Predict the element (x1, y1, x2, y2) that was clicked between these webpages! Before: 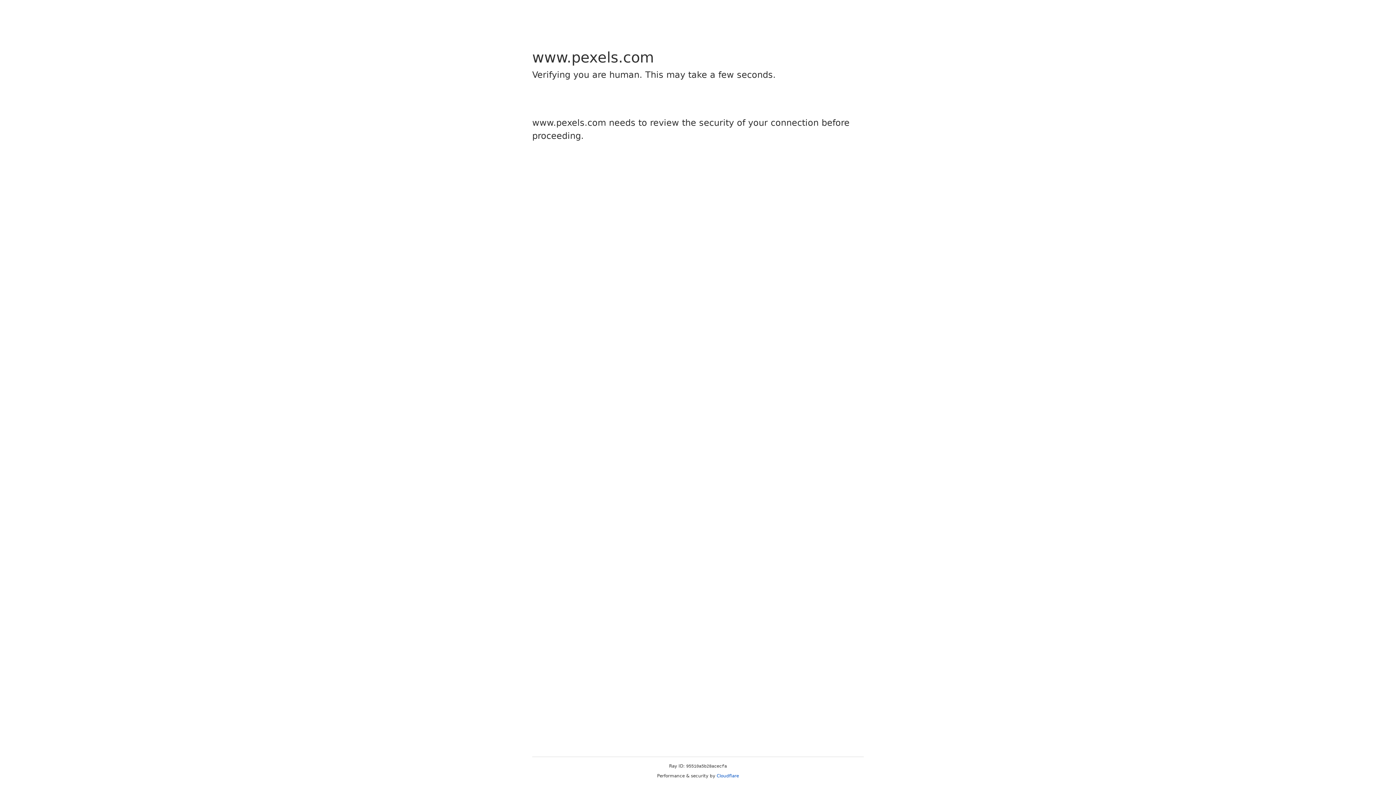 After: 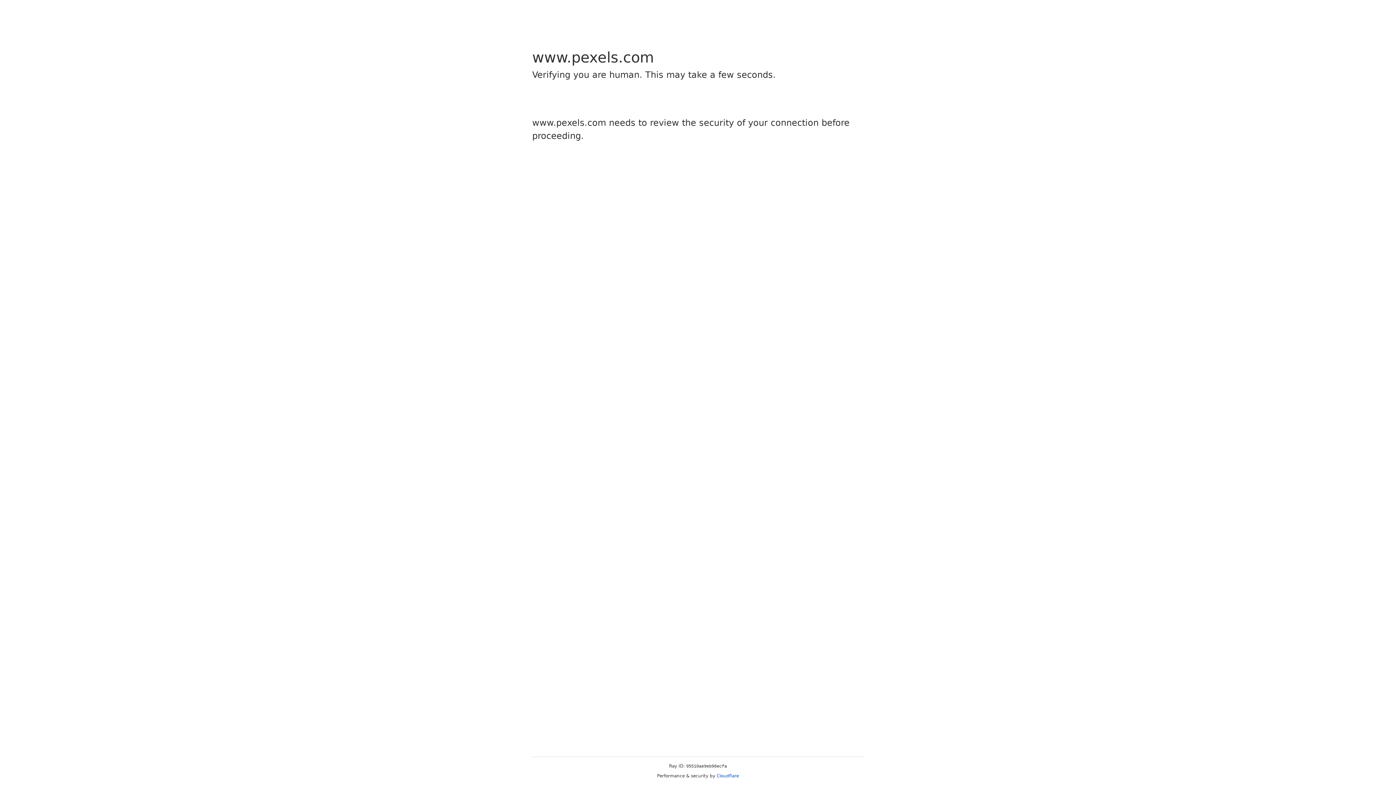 Action: label: Cloudflare bbox: (716, 773, 739, 778)